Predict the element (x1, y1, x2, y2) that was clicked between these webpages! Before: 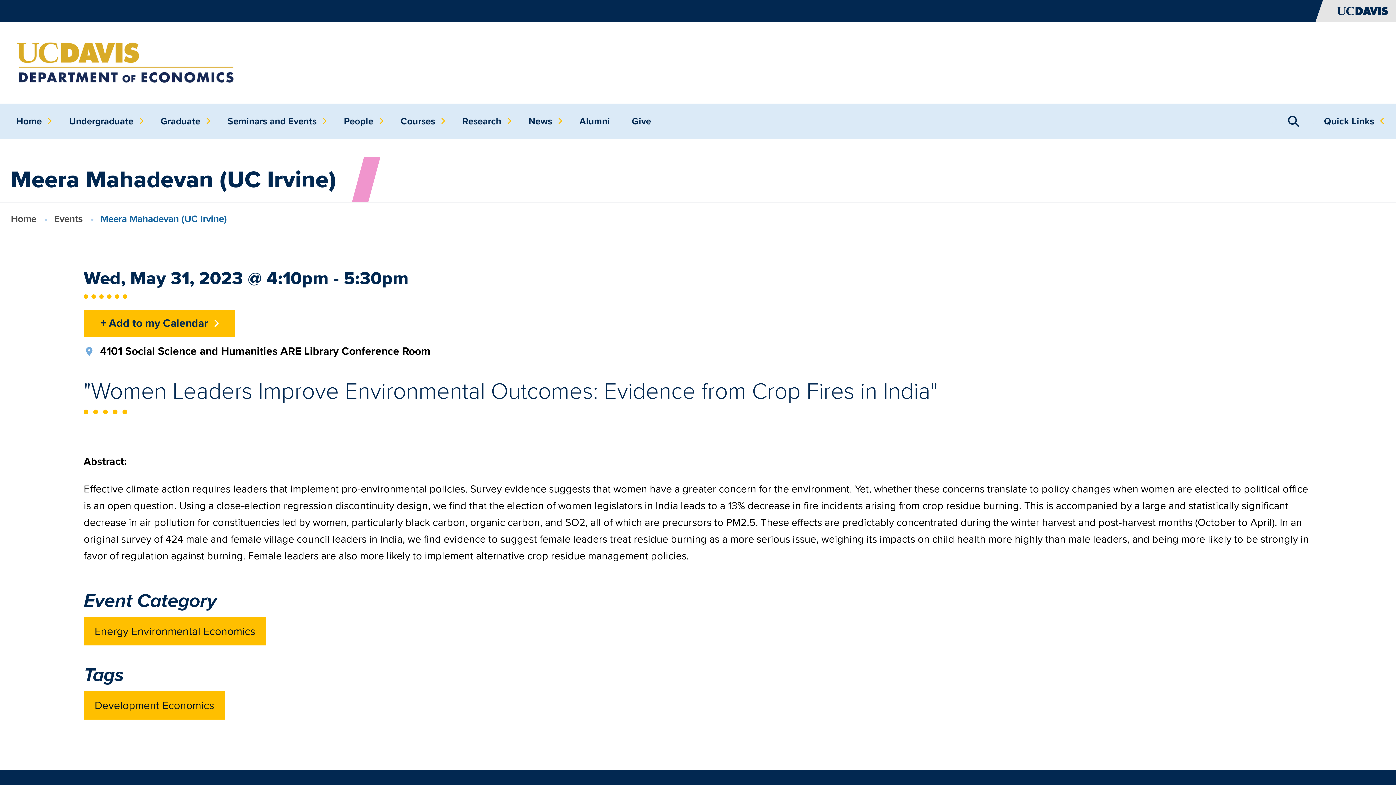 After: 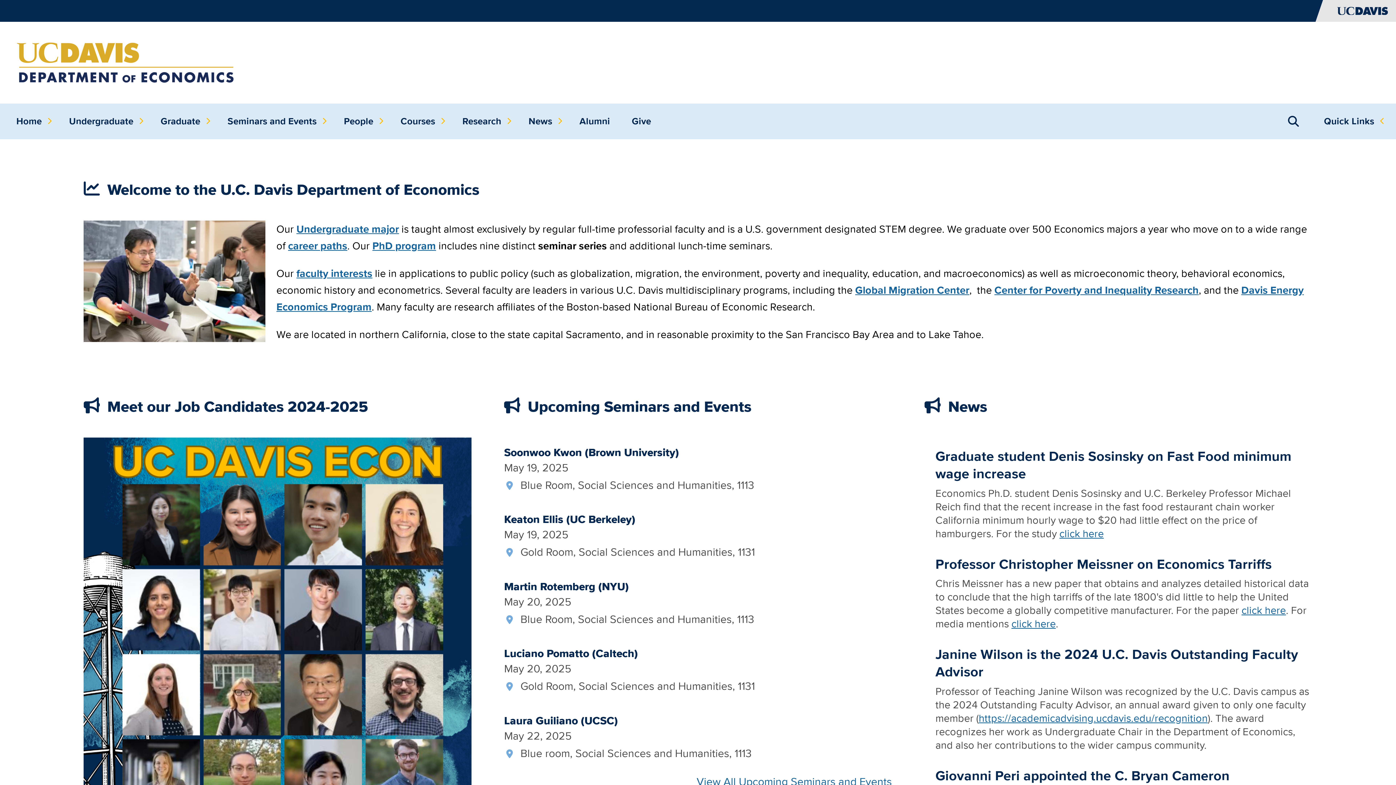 Action: label: Home bbox: (10, 212, 36, 225)